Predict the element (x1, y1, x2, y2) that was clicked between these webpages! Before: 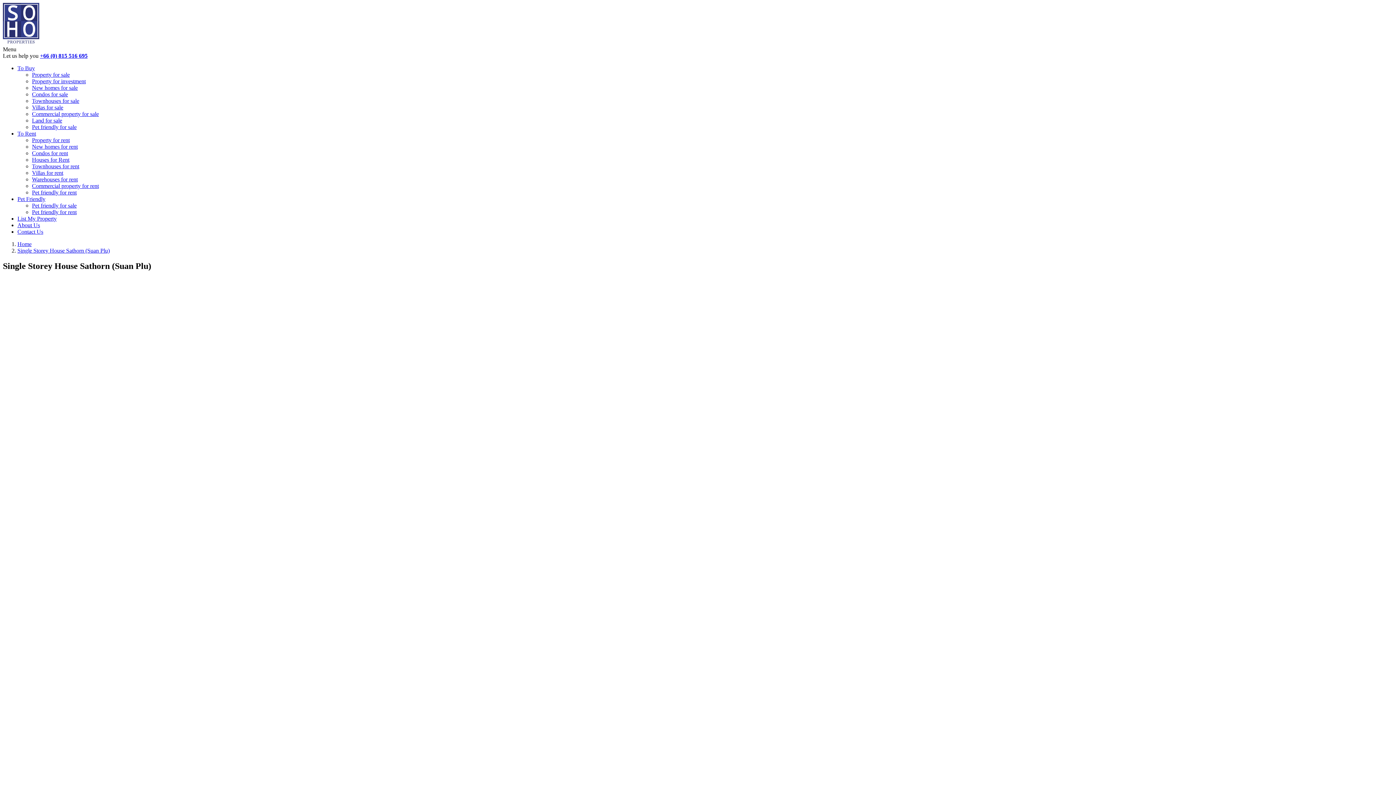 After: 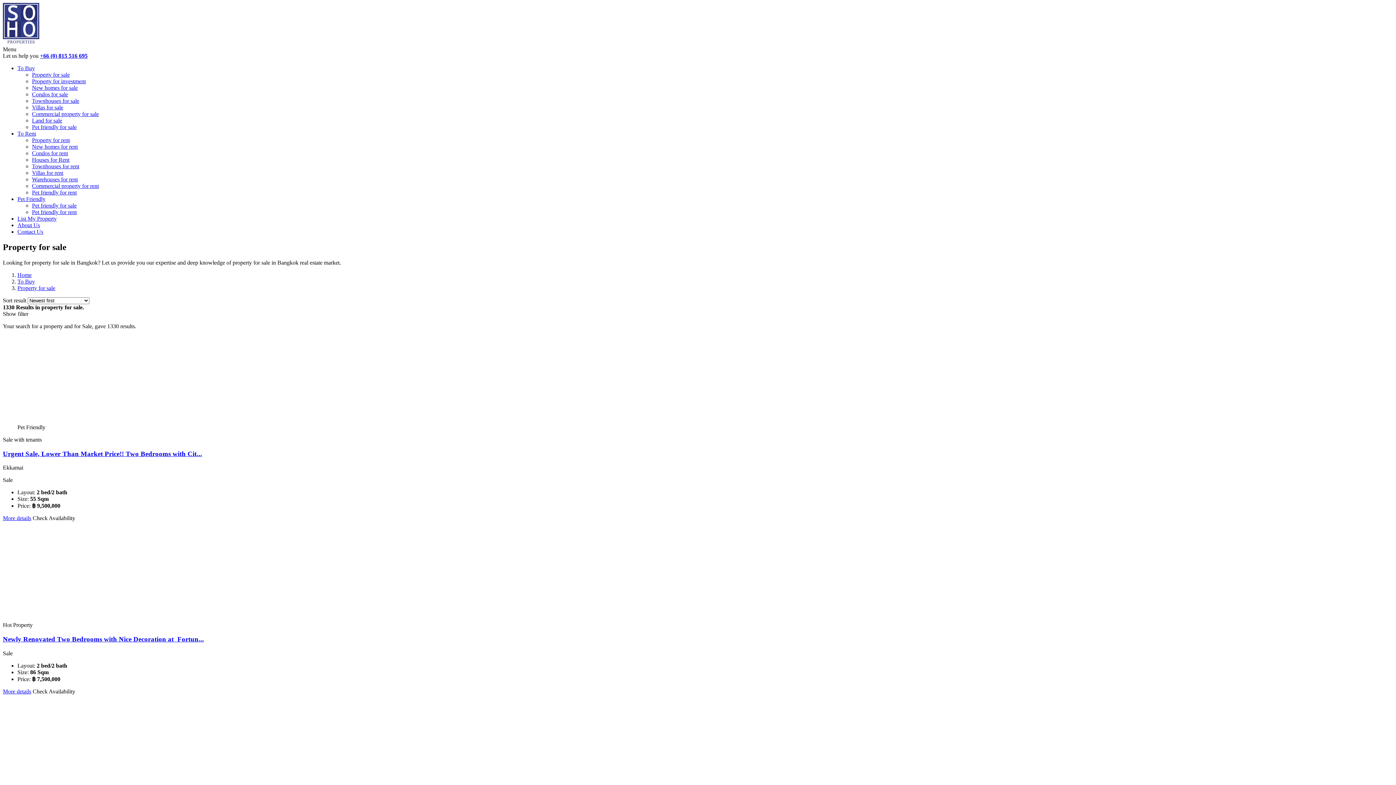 Action: label: Property for sale bbox: (32, 71, 69, 77)